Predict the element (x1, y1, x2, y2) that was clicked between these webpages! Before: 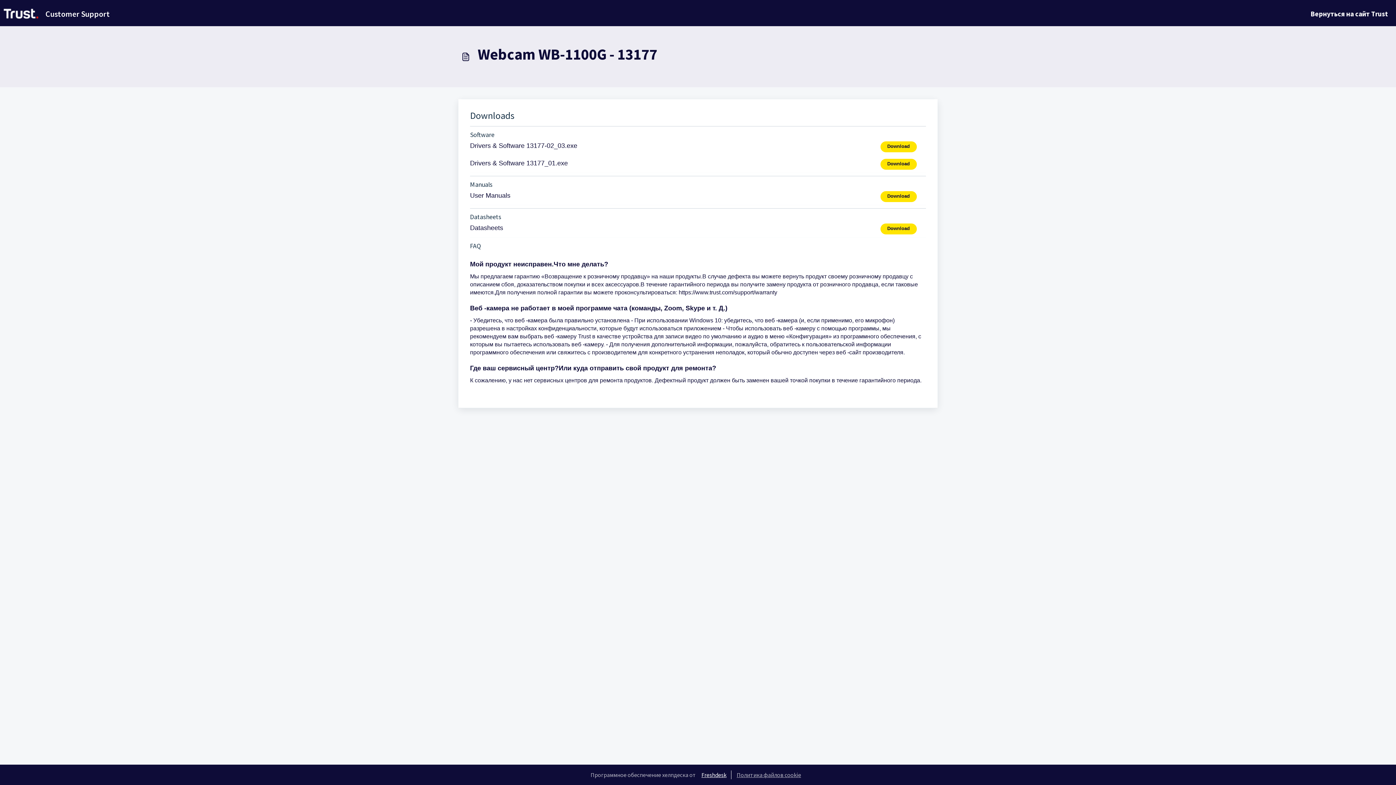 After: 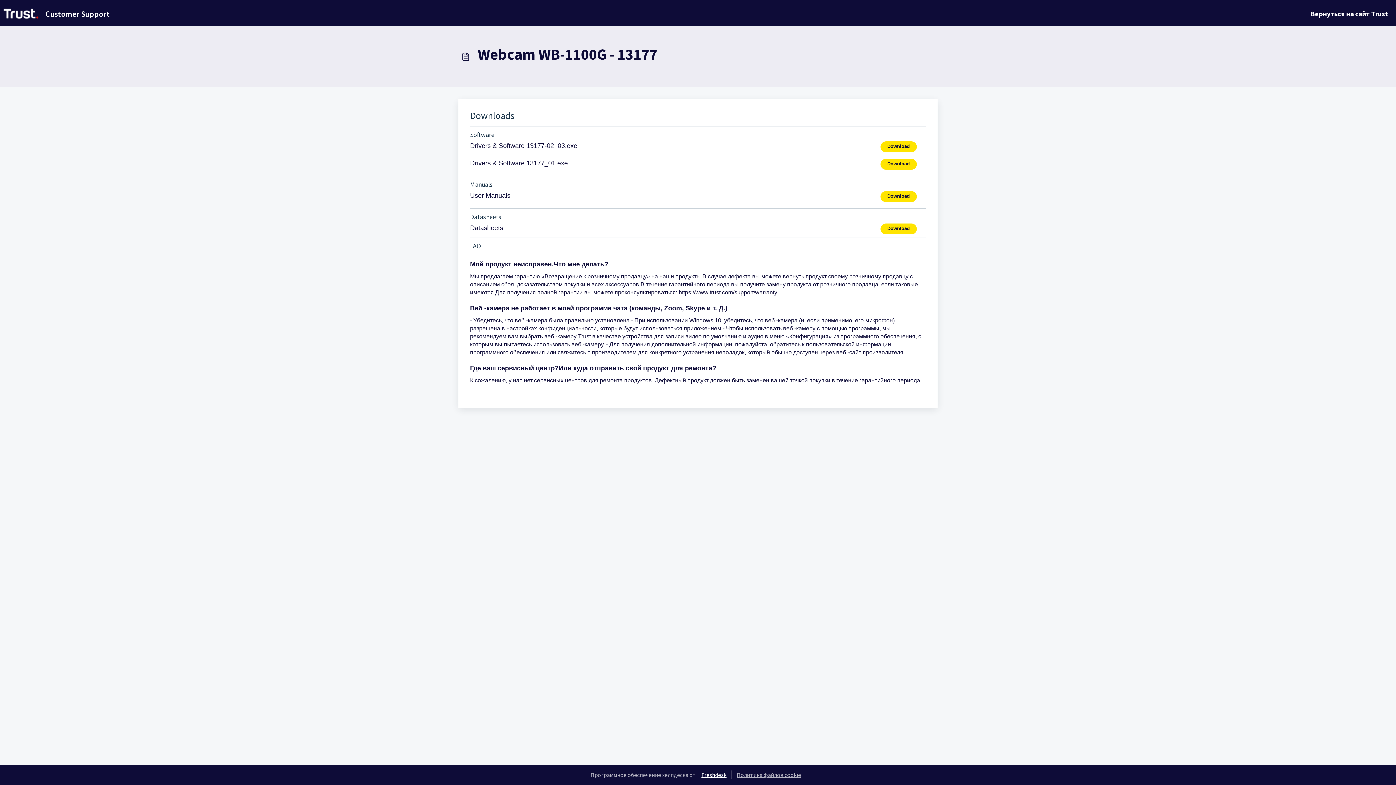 Action: bbox: (880, 191, 926, 202) label: Download